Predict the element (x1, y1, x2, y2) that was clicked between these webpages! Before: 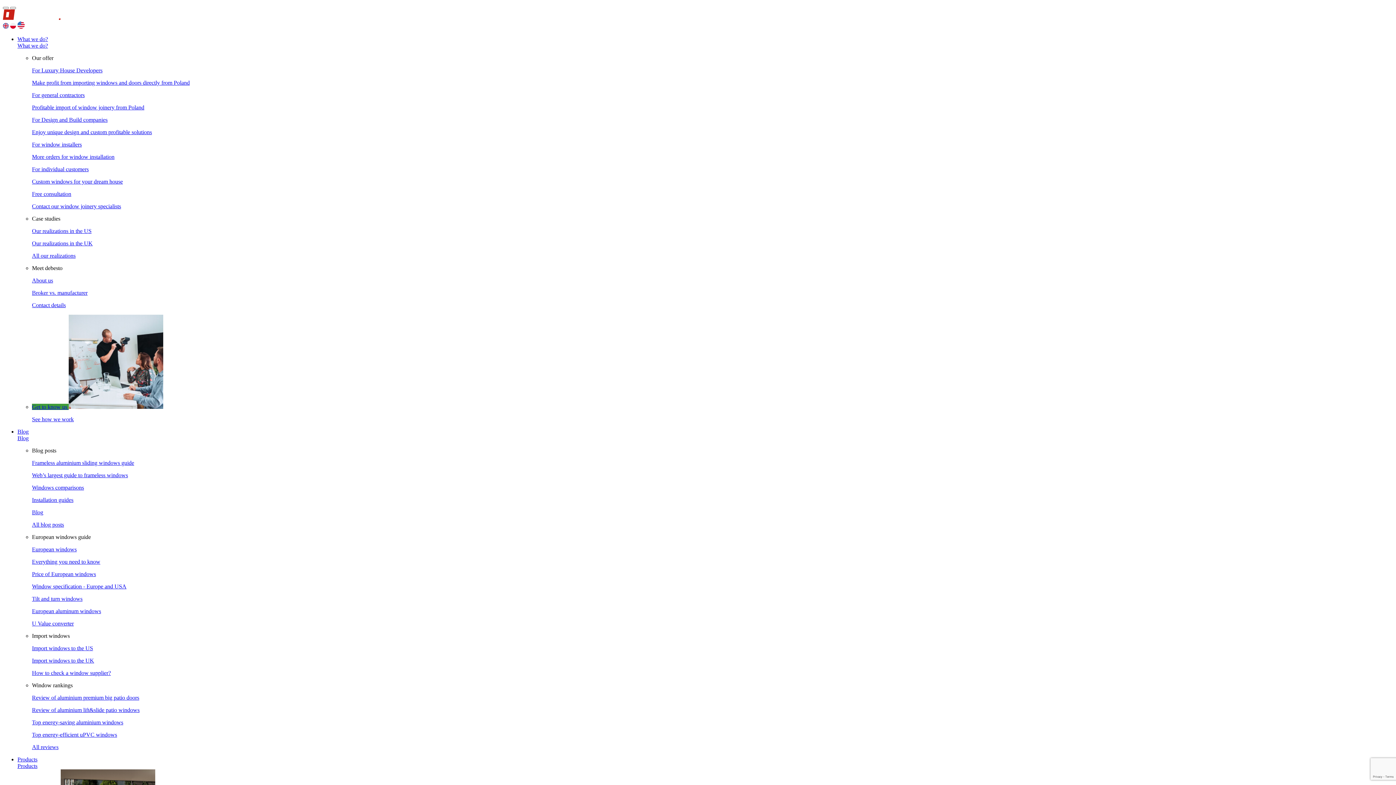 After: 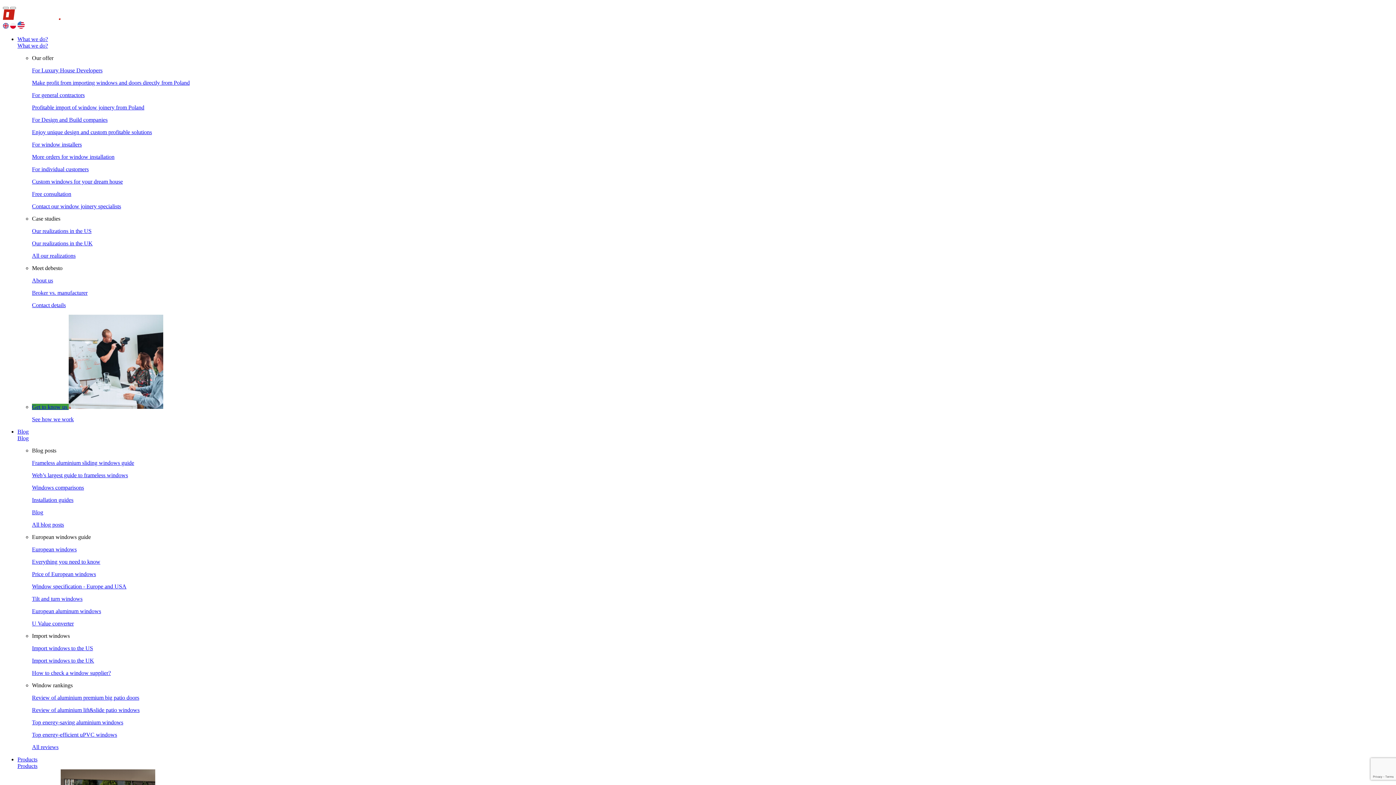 Action: label: For window installers

More orders for window installation bbox: (32, 141, 1393, 160)